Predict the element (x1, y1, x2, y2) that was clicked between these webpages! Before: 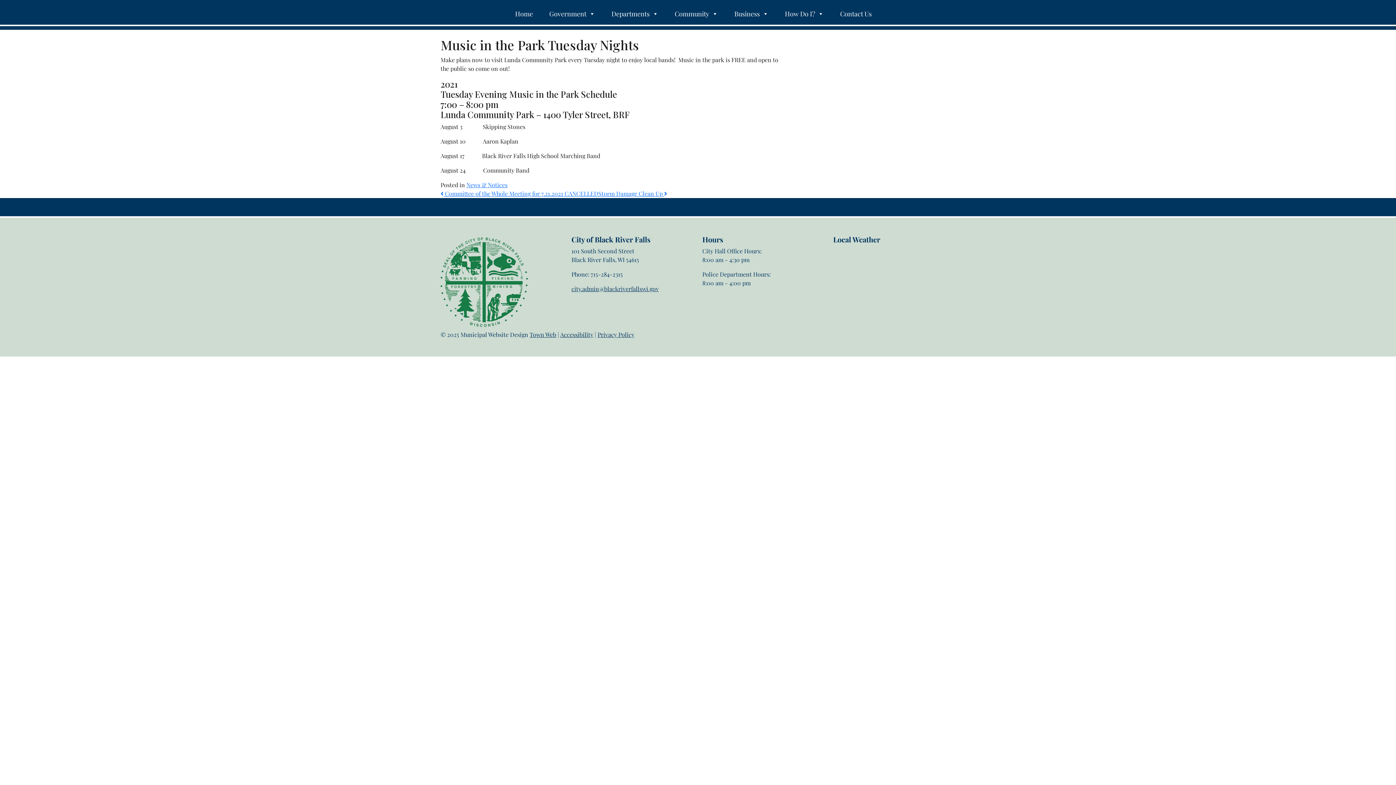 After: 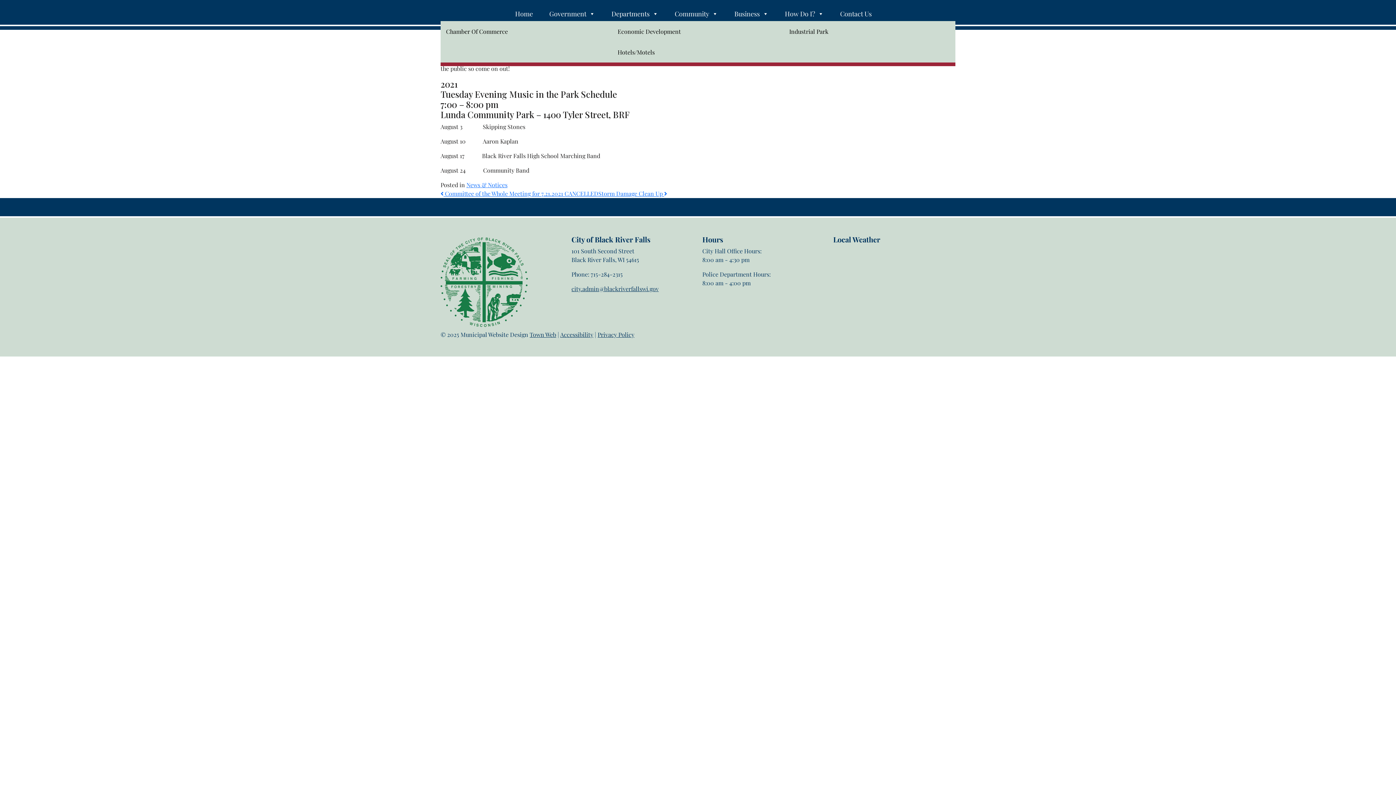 Action: label: Business bbox: (730, 6, 772, 21)